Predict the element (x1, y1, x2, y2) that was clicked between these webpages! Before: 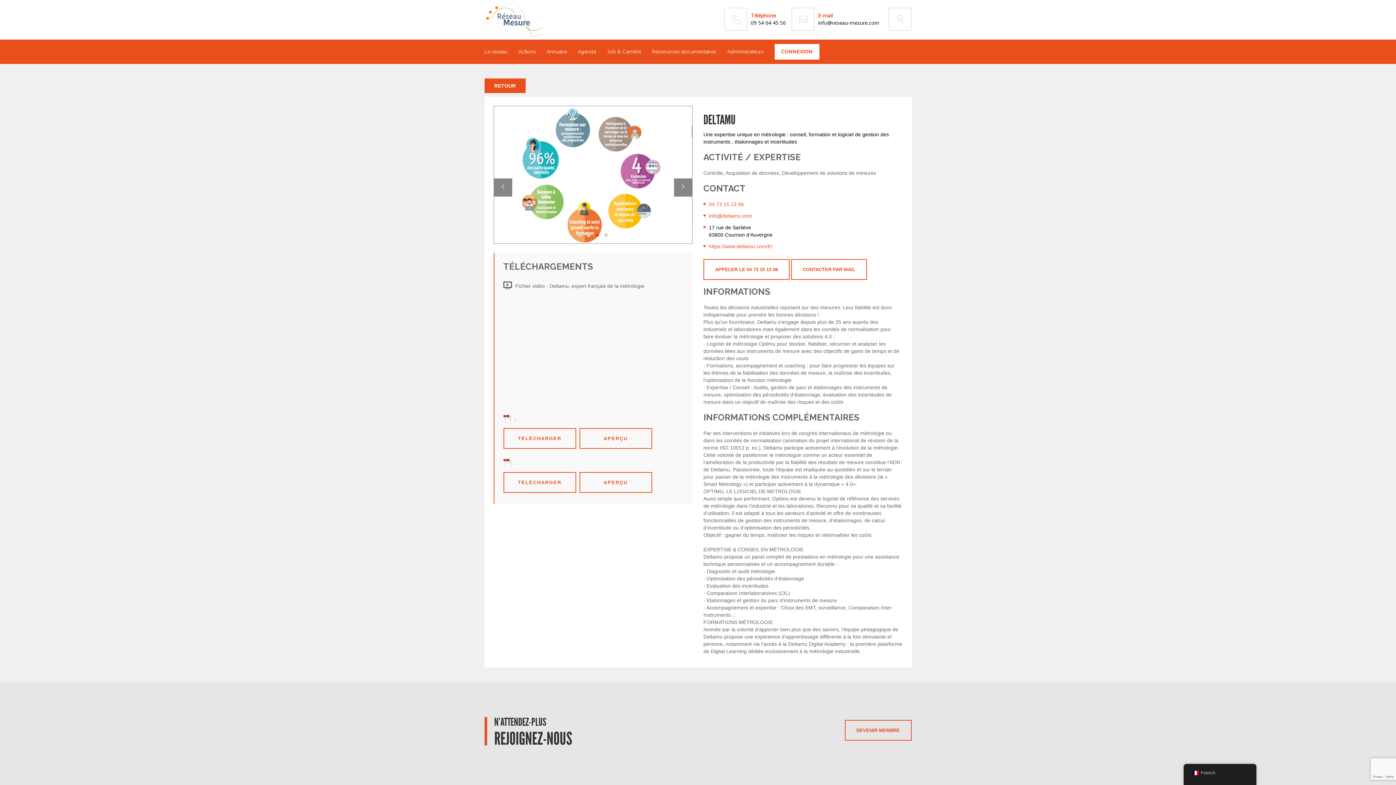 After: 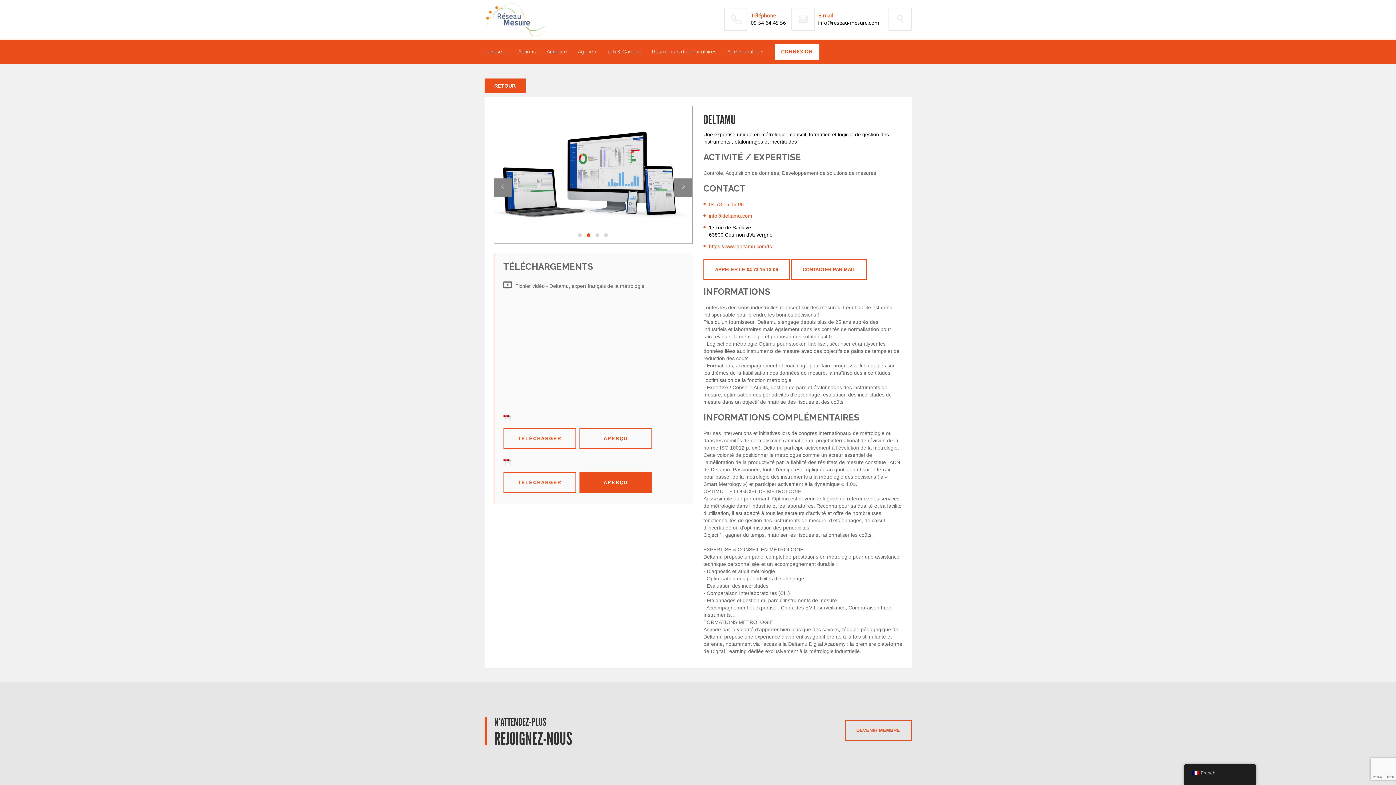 Action: label: APERÇU bbox: (579, 472, 652, 492)